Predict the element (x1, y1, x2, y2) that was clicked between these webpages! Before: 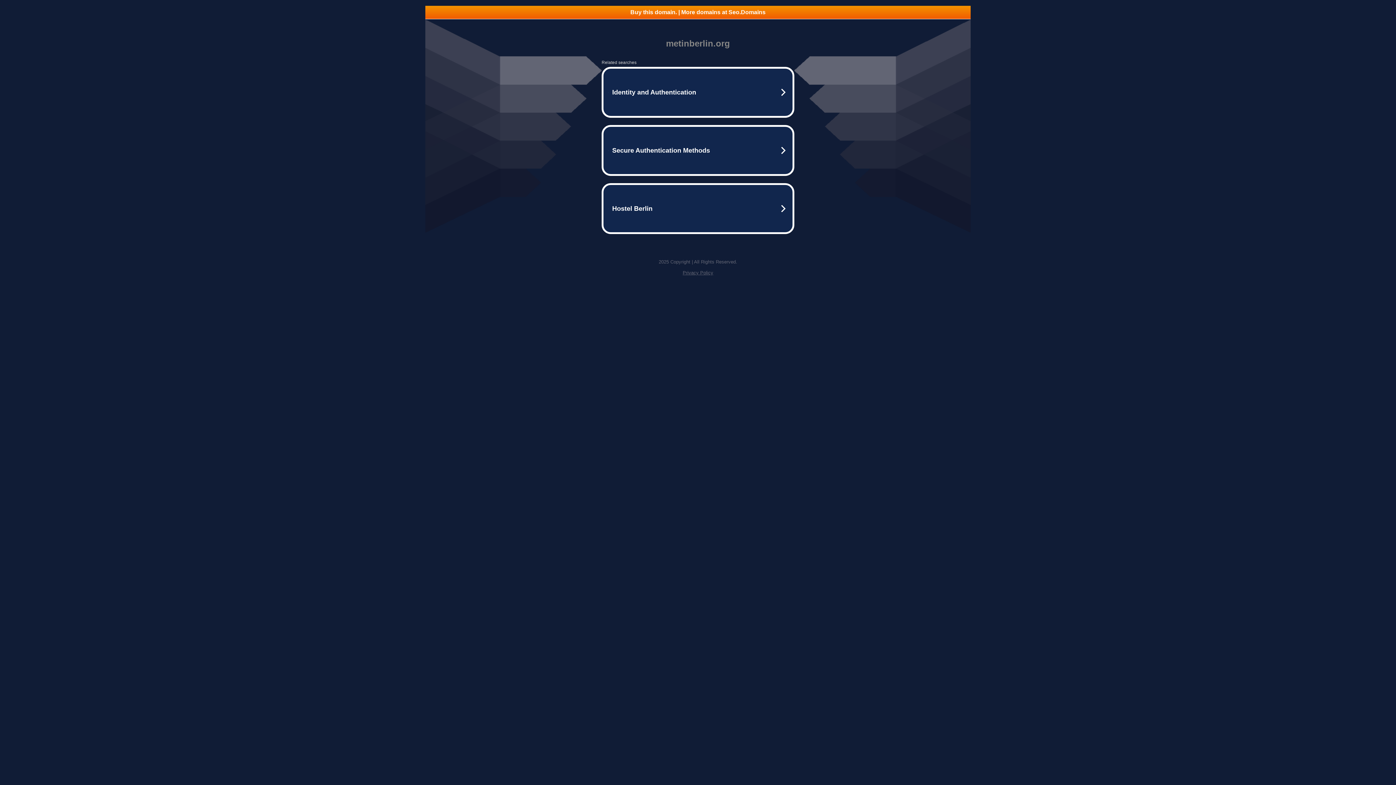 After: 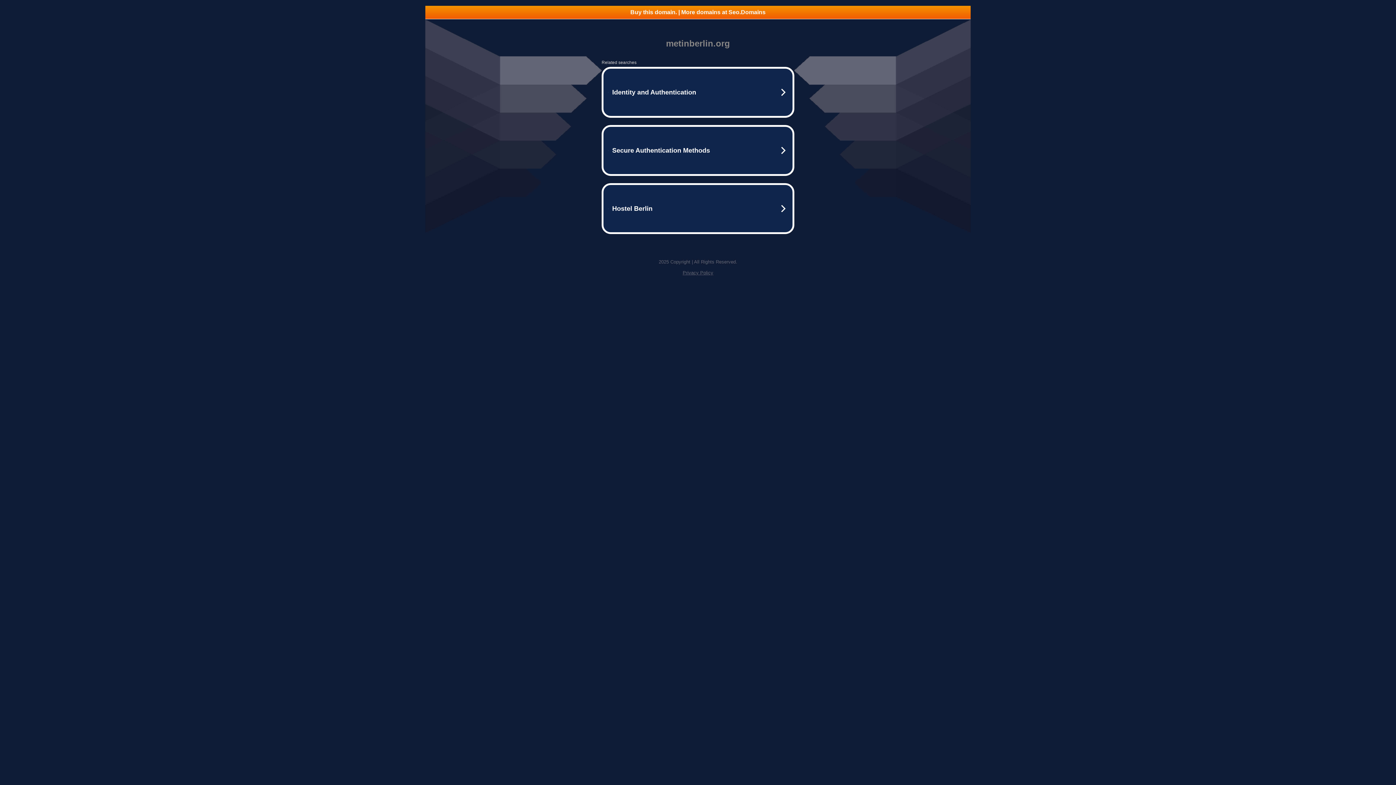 Action: bbox: (682, 270, 713, 275) label: Privacy Policy